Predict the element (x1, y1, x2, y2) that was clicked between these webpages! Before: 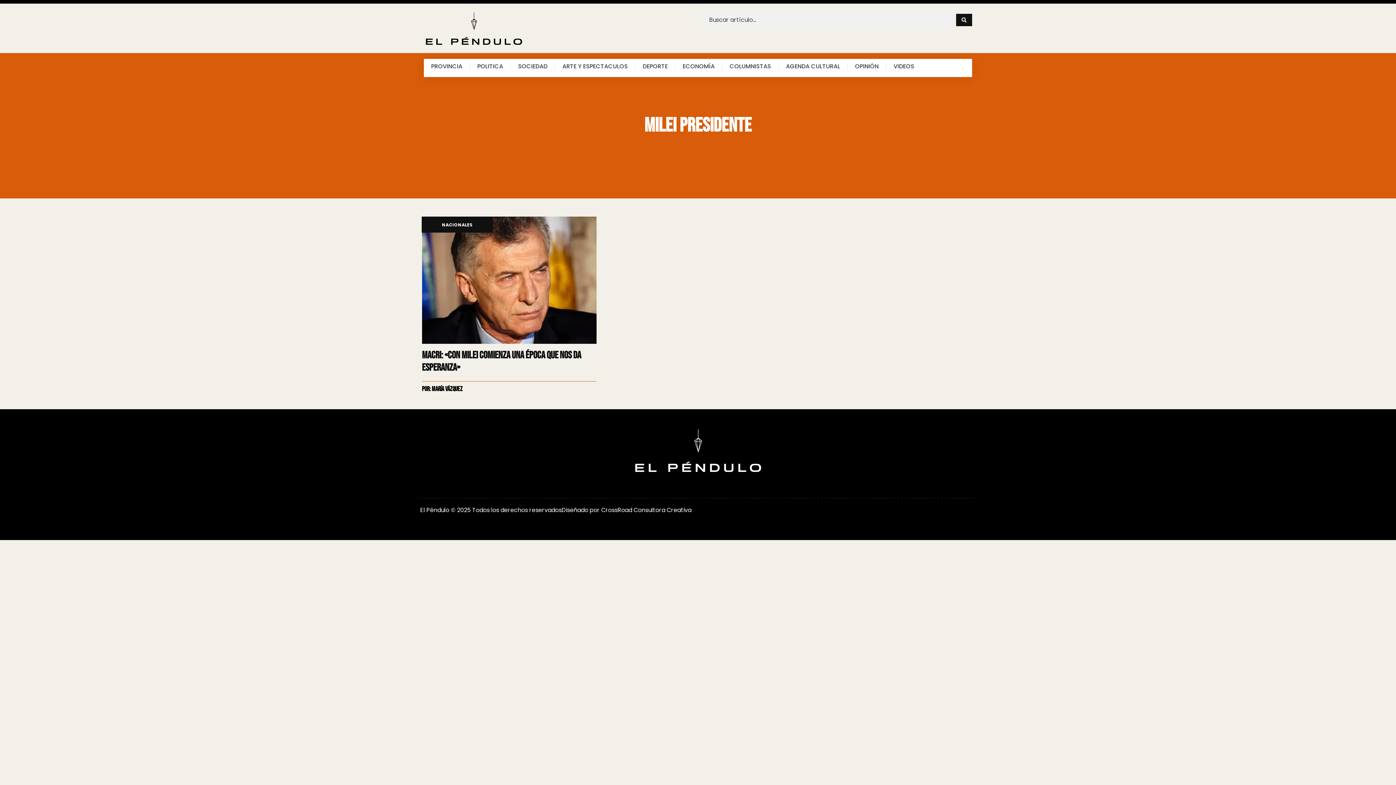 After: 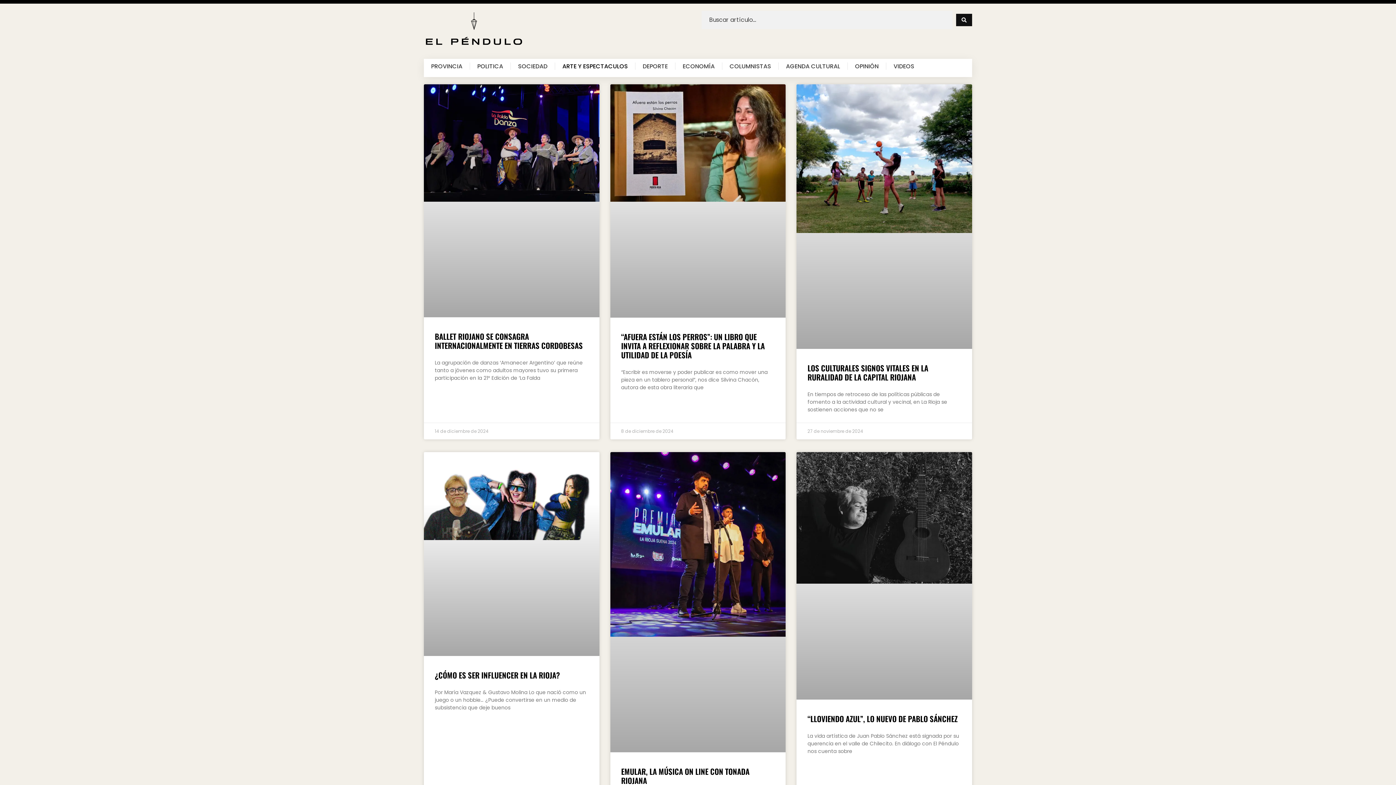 Action: bbox: (555, 62, 635, 69) label: ARTE Y ESPECTACULOS